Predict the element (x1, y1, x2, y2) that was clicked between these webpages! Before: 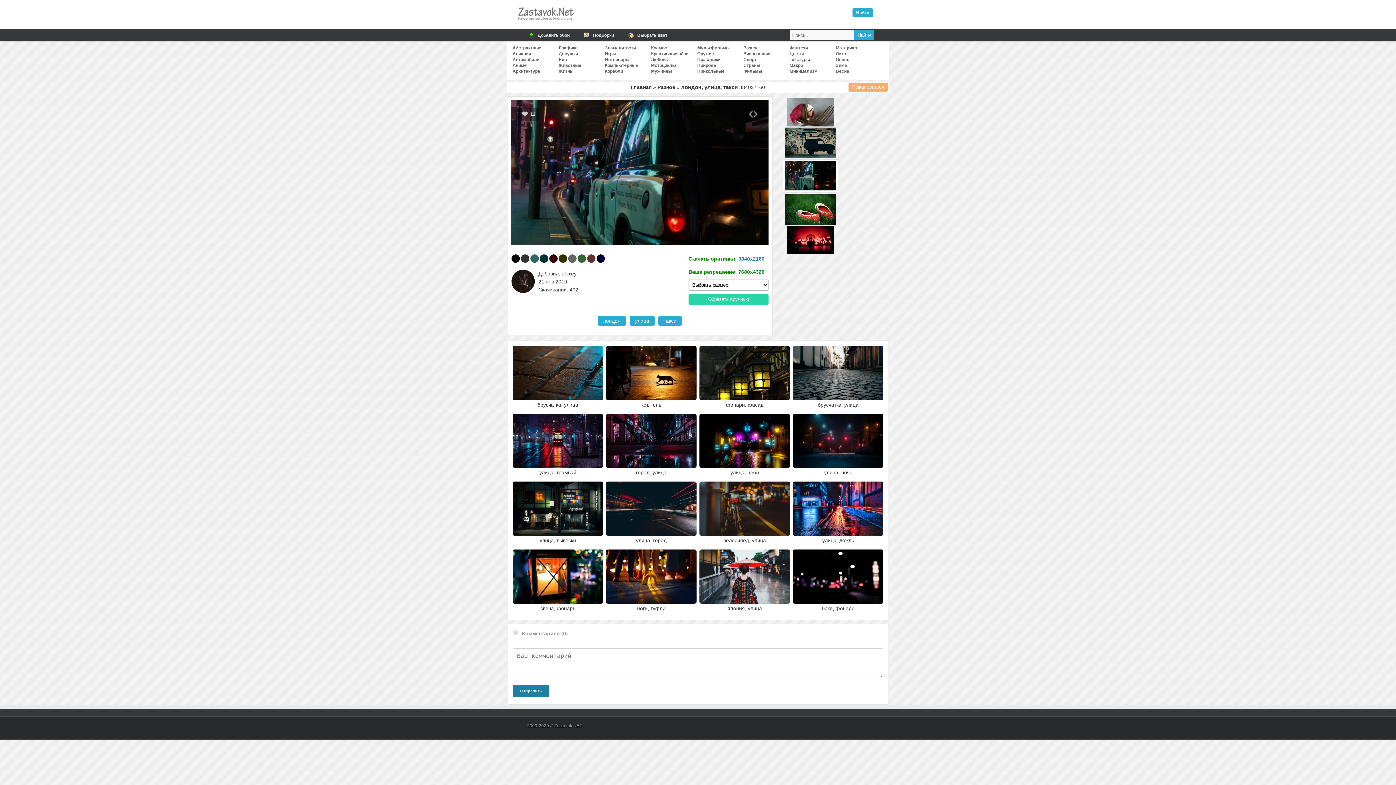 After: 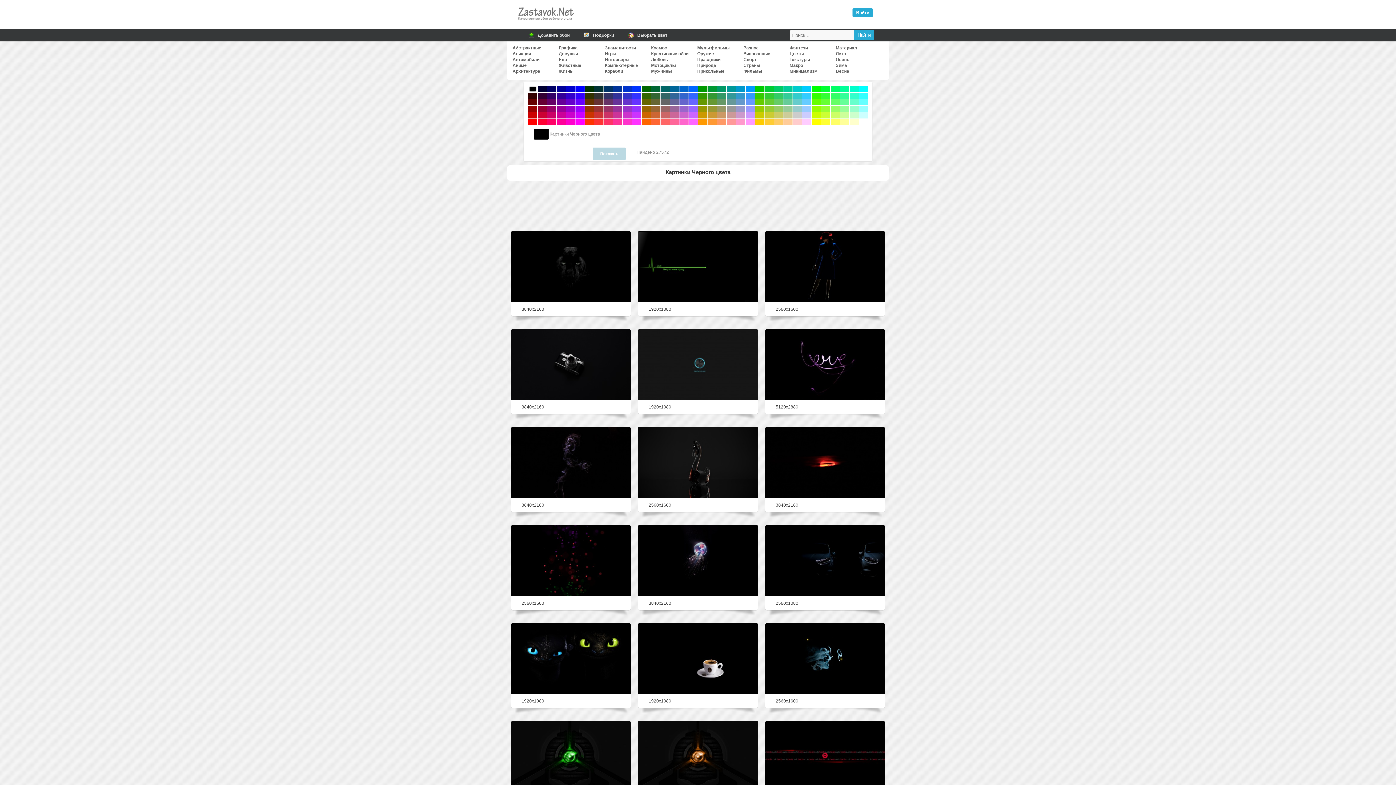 Action: bbox: (511, 254, 520, 262)